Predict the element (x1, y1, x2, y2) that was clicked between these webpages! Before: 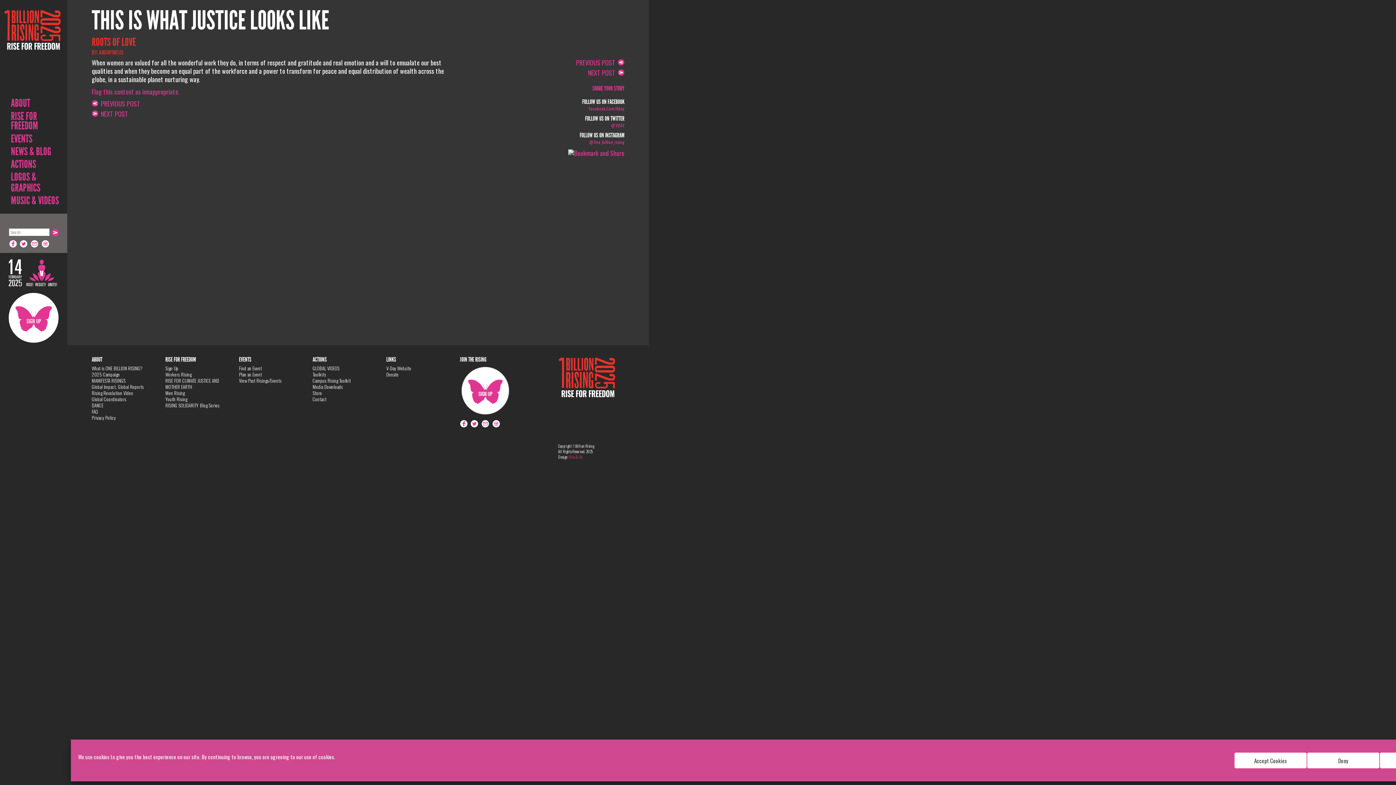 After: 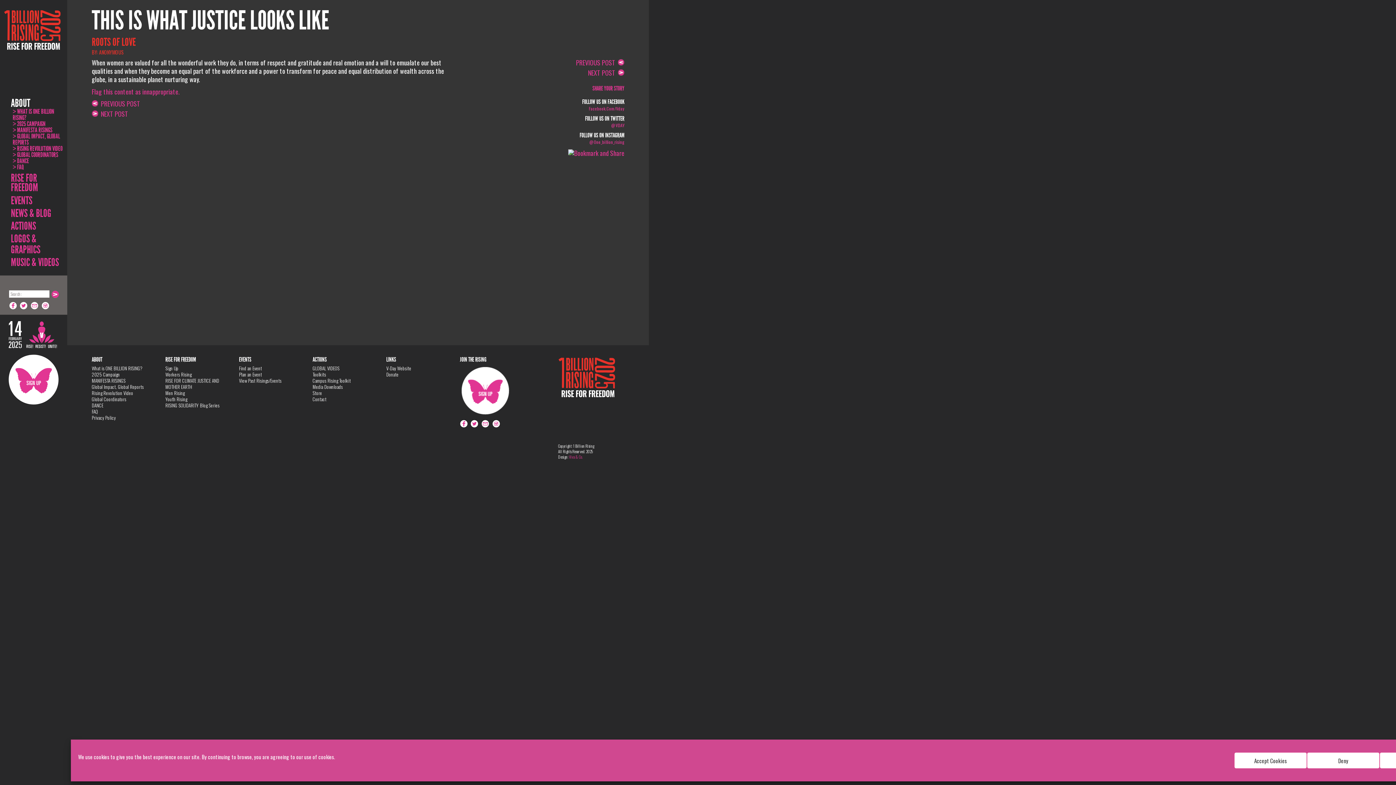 Action: bbox: (10, 96, 30, 109) label: ABOUT